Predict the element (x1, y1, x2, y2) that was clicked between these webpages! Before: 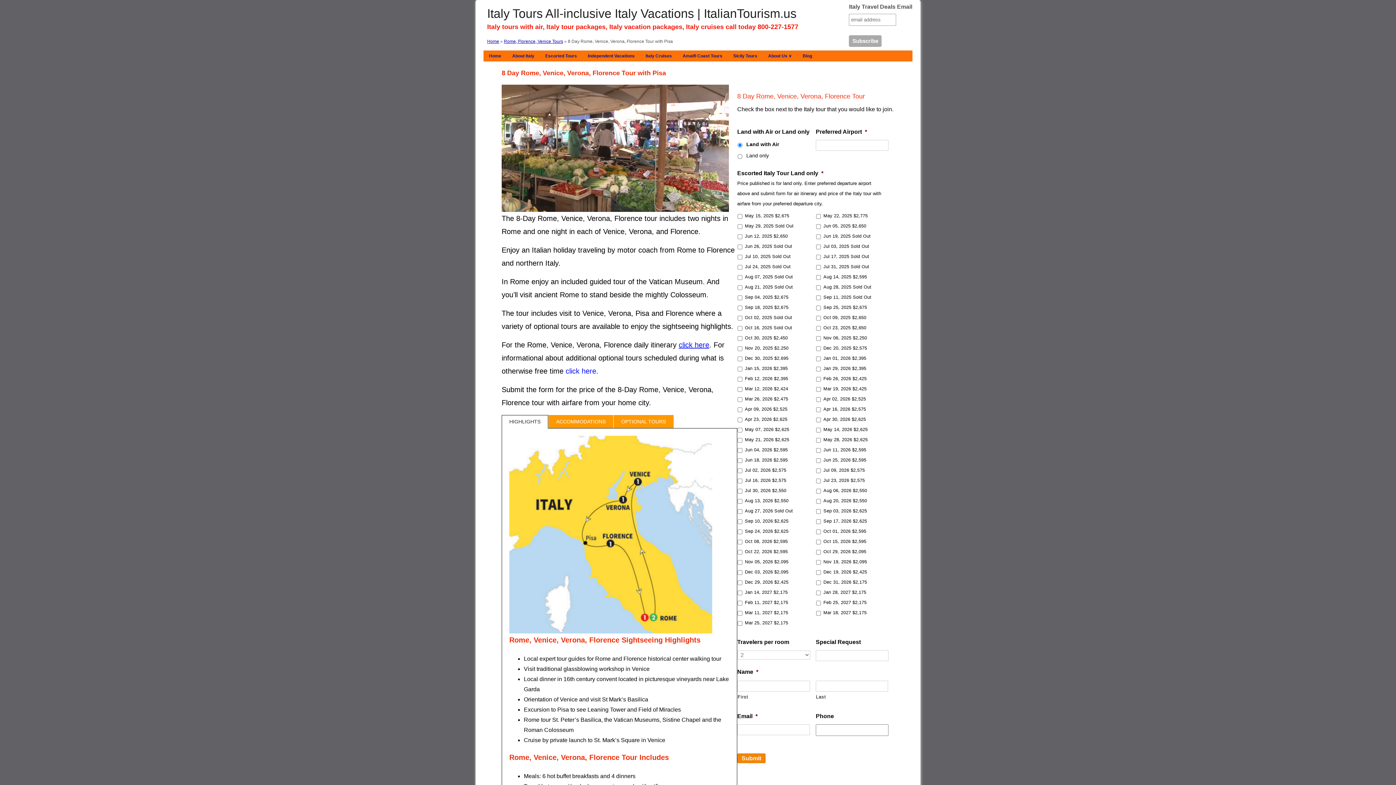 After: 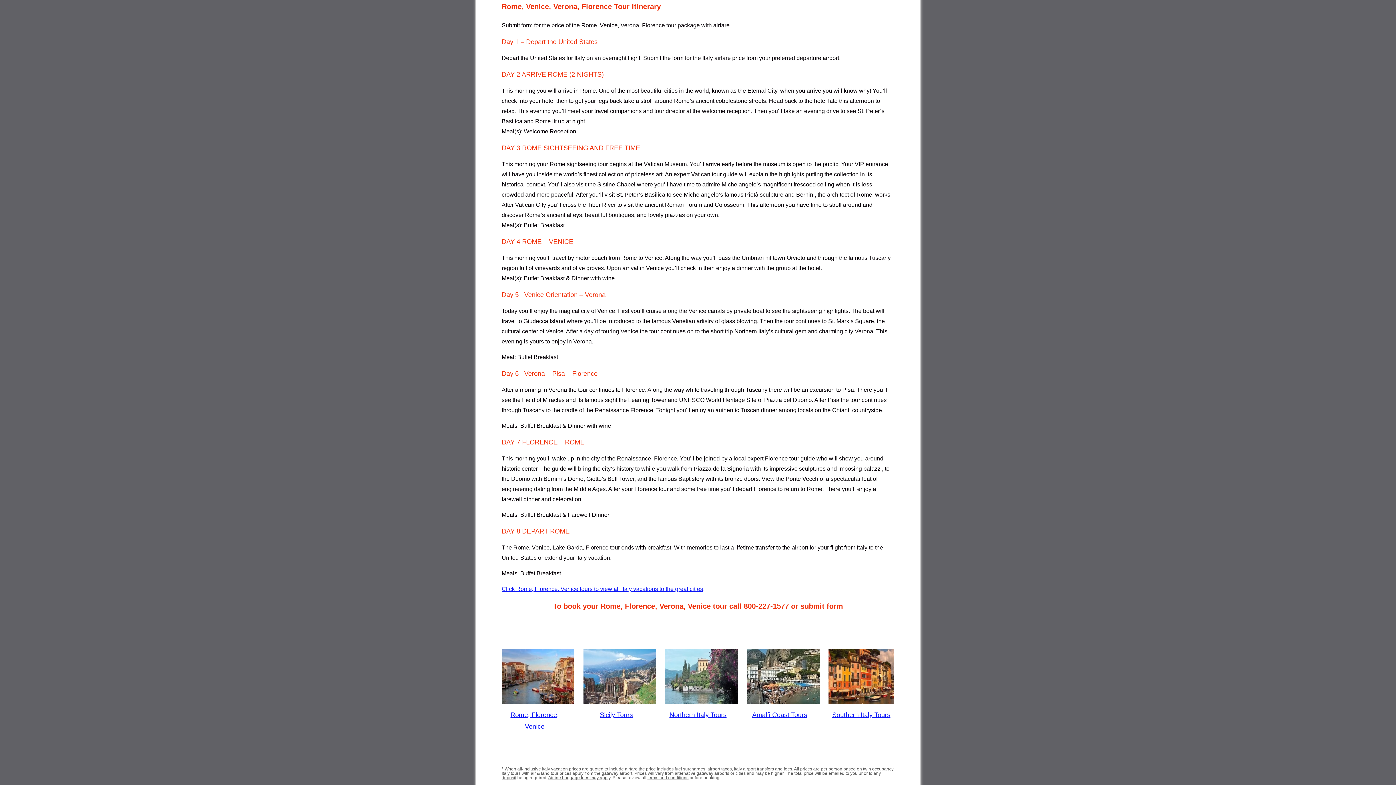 Action: bbox: (678, 341, 709, 349) label: click here